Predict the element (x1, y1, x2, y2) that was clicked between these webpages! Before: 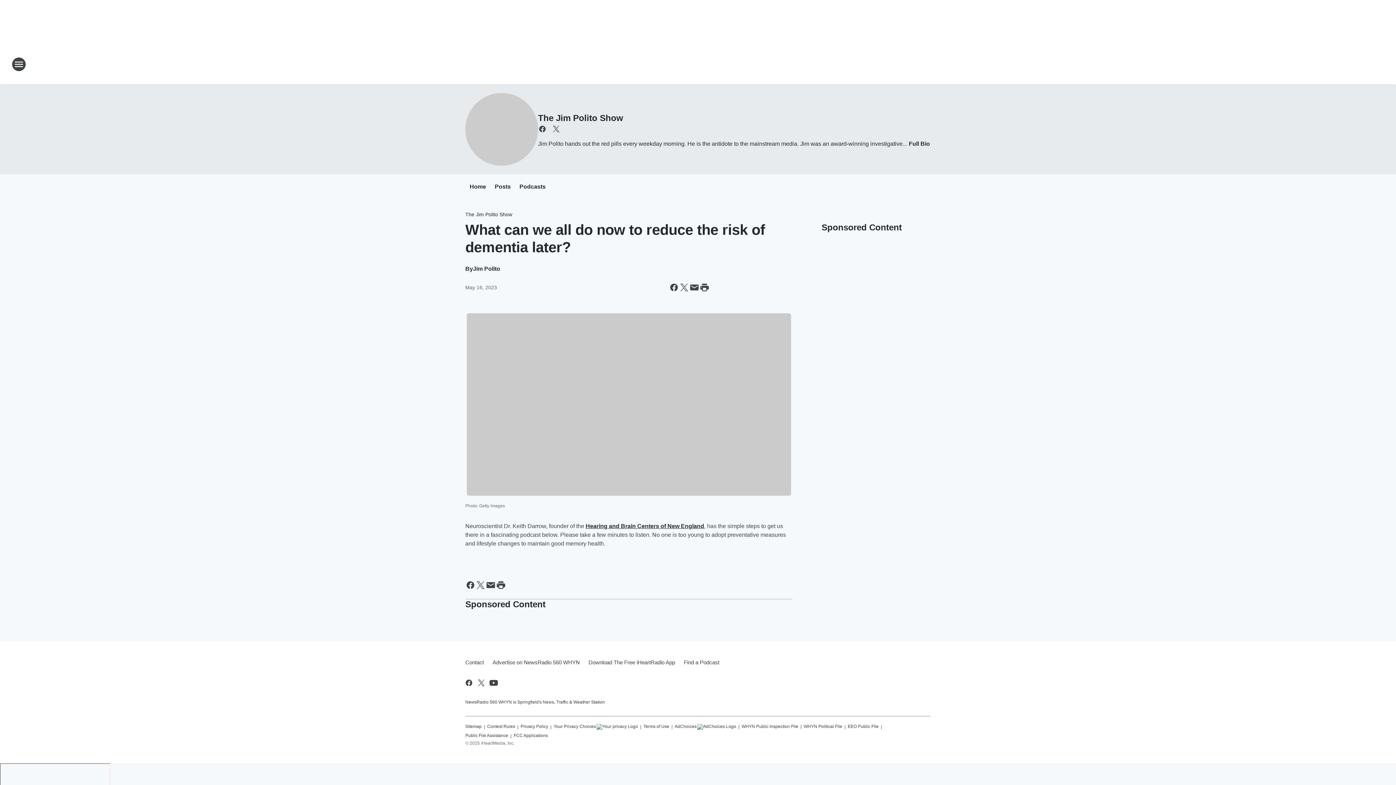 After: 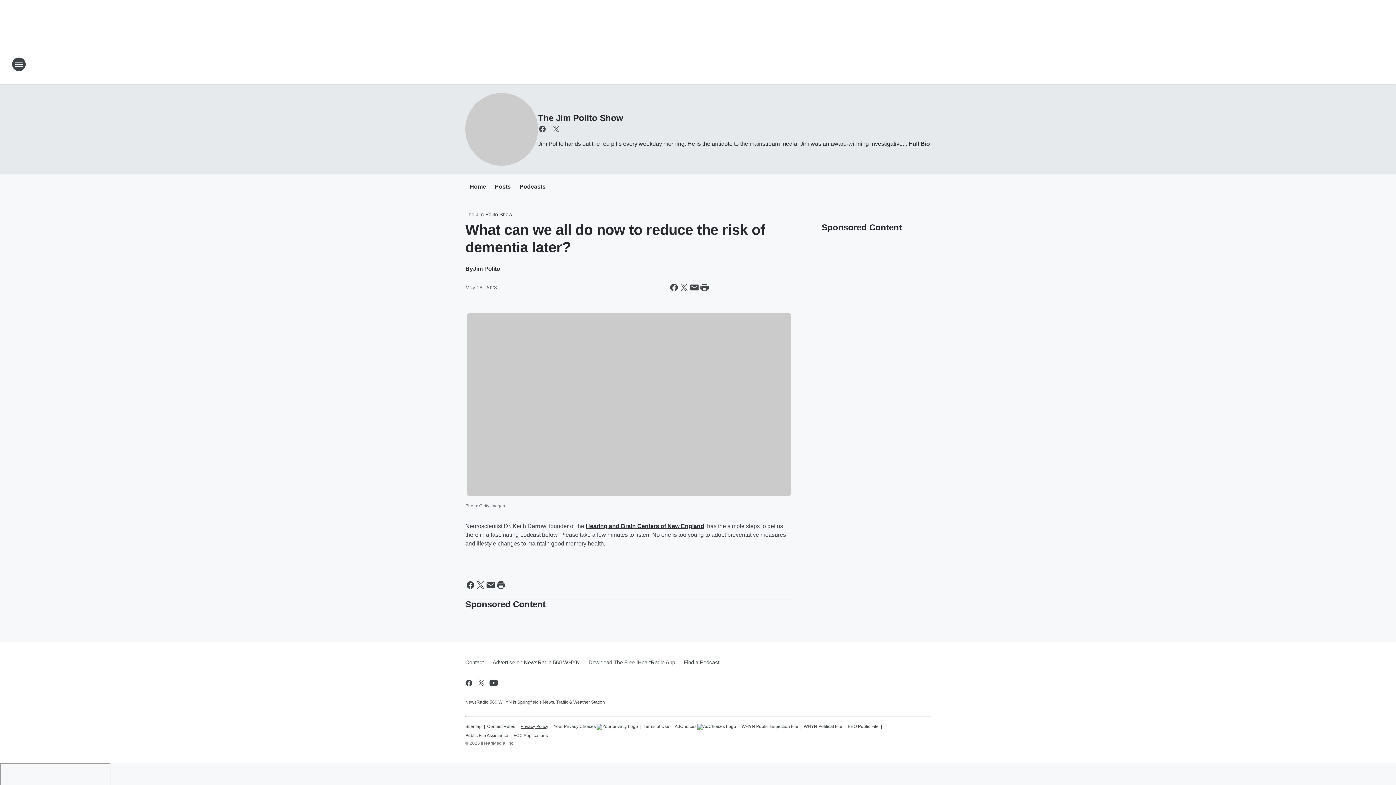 Action: bbox: (520, 720, 548, 730) label: Privacy Policy